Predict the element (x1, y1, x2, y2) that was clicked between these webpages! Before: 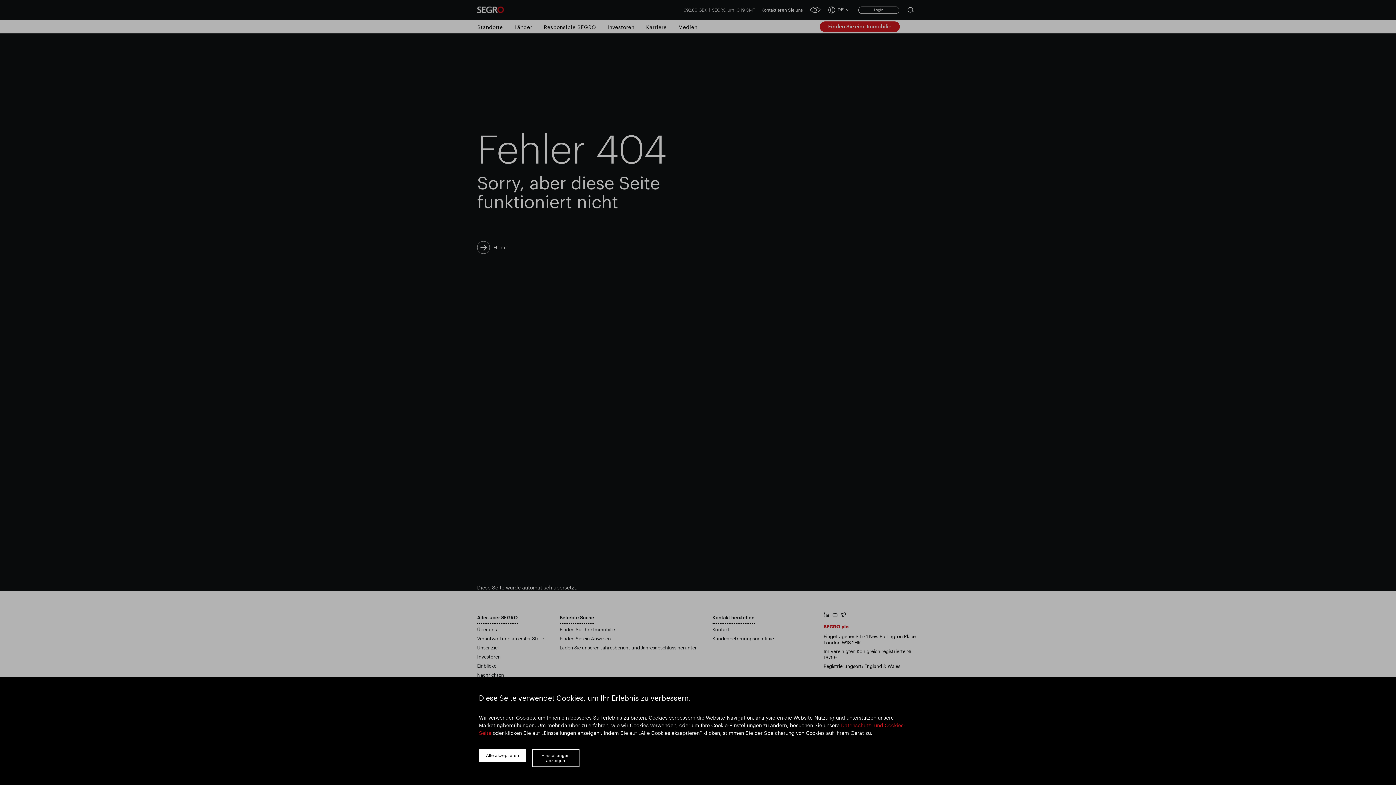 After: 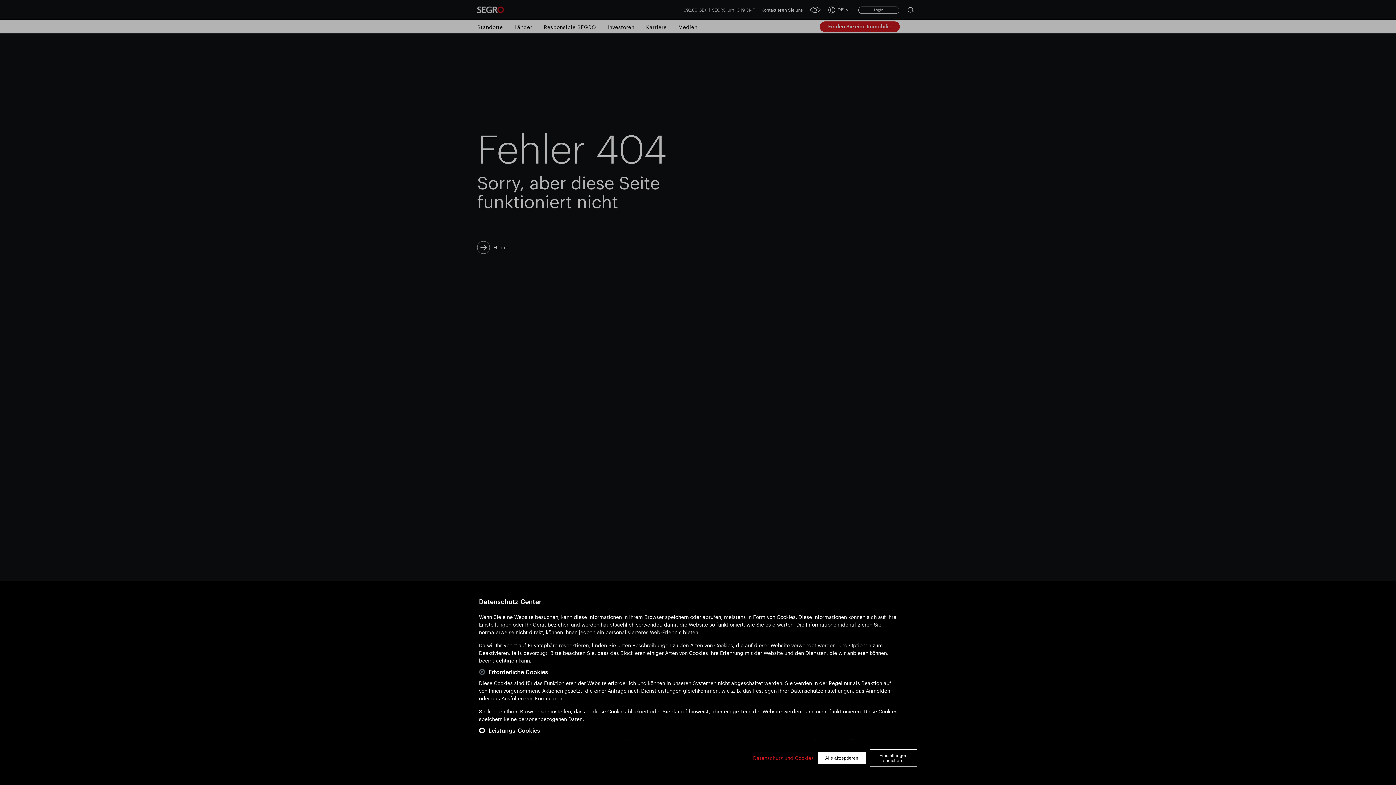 Action: label: Einstellungen anzeigen bbox: (532, 749, 579, 767)